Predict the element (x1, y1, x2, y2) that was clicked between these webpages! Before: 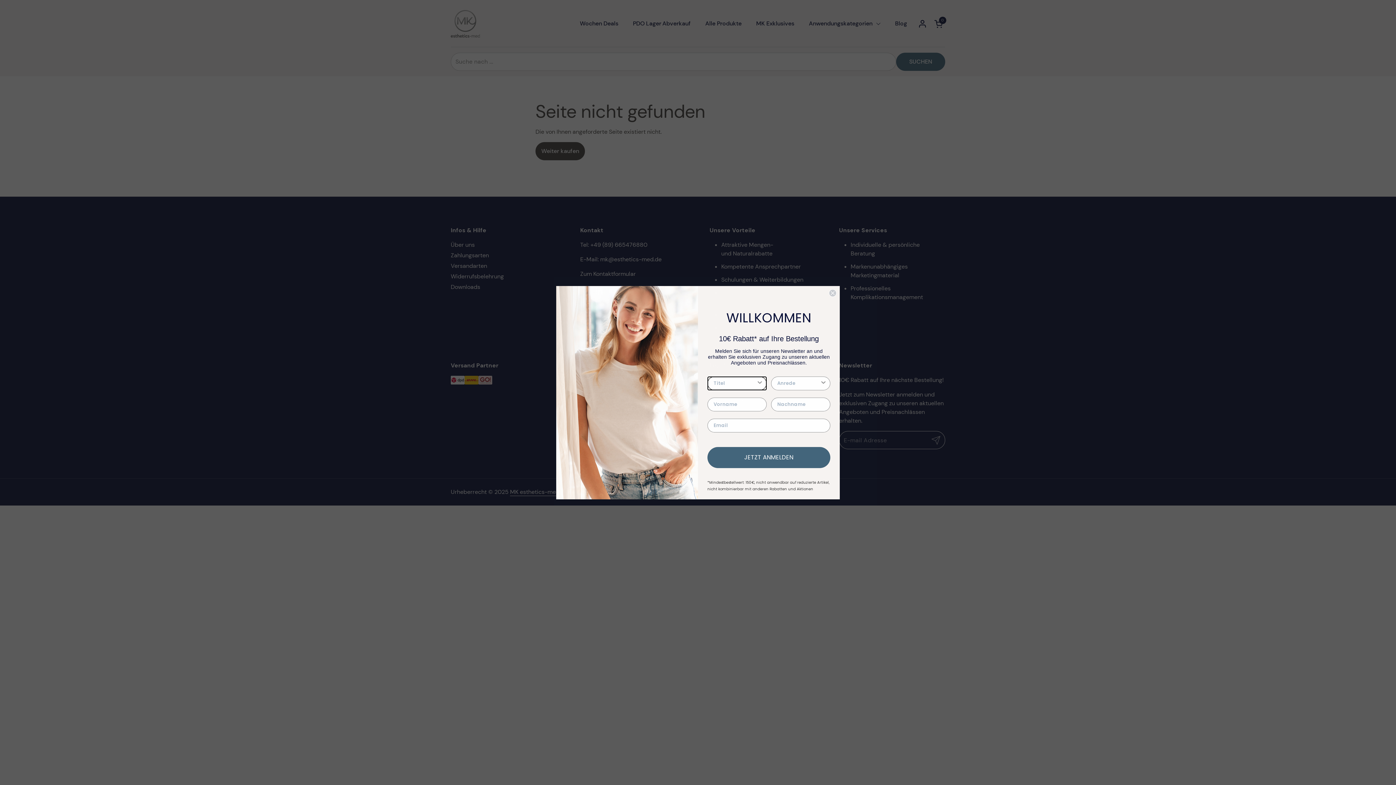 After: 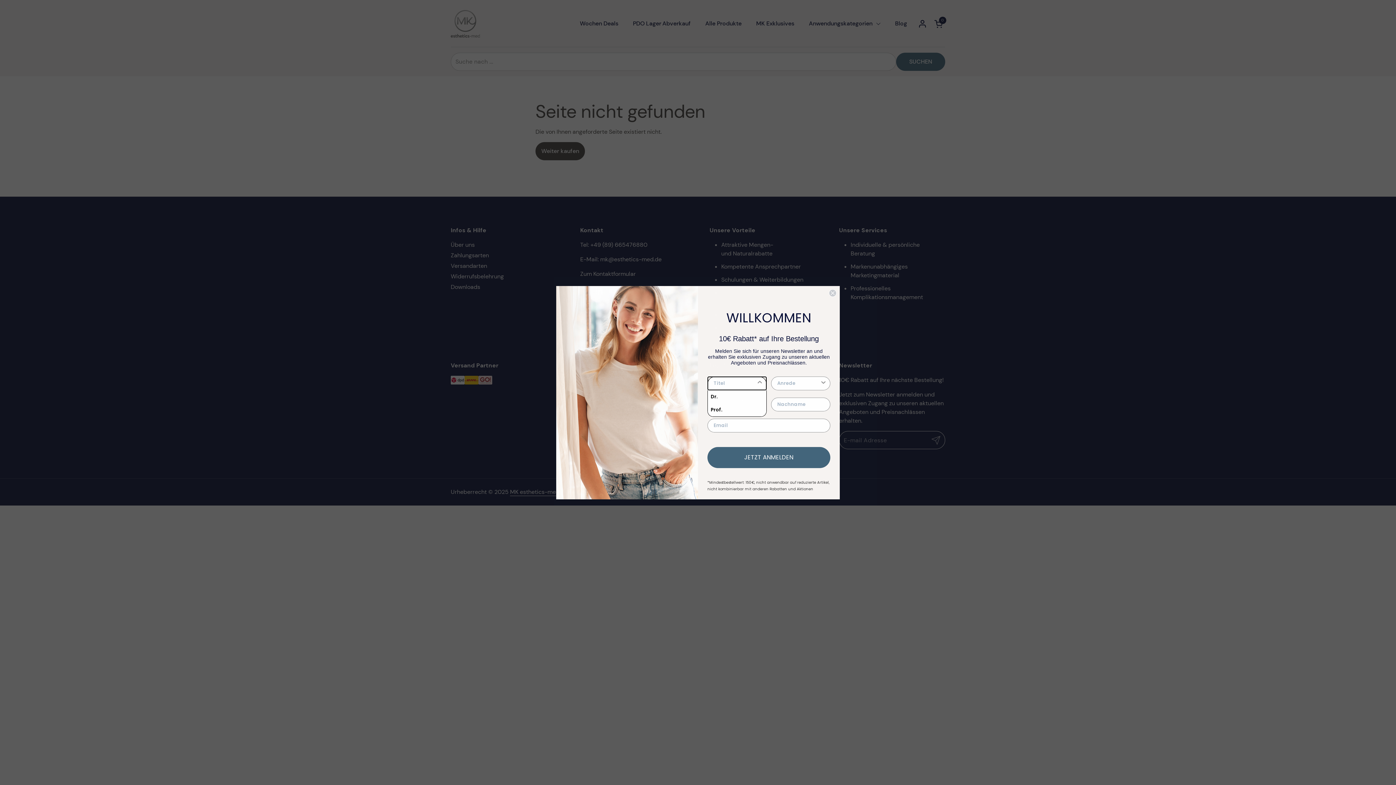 Action: label: Show Options bbox: (756, 376, 763, 390)